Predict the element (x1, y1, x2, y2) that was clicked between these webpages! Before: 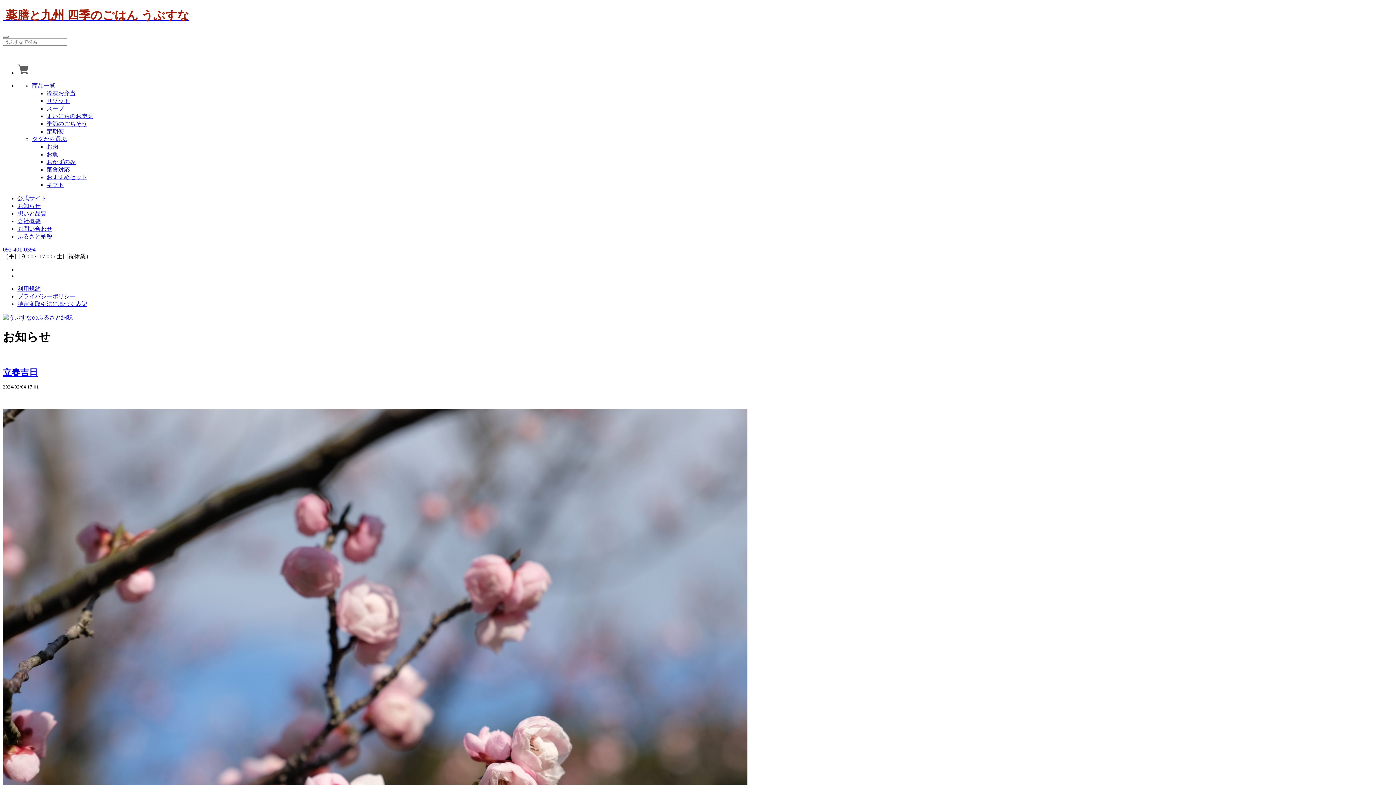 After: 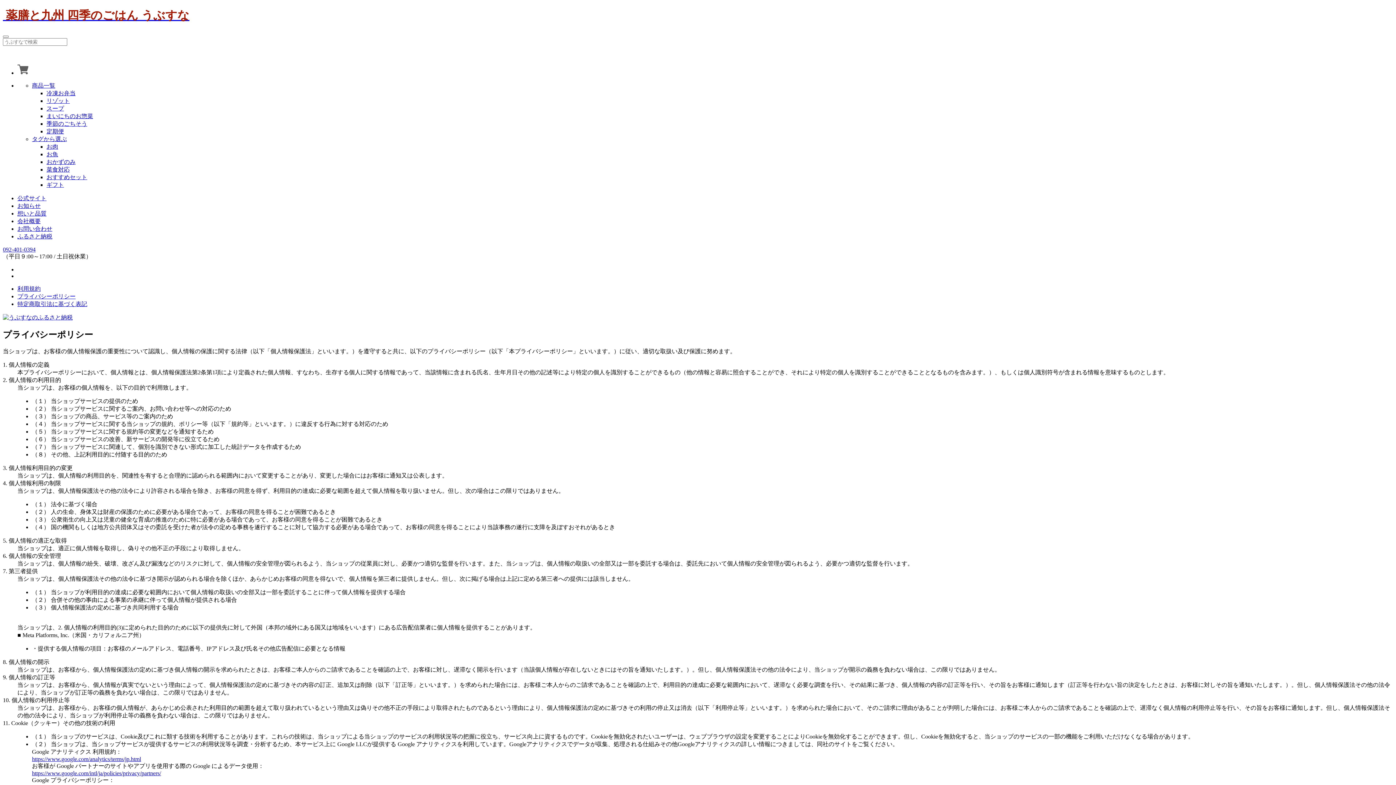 Action: bbox: (17, 293, 75, 299) label: プライバシーポリシー